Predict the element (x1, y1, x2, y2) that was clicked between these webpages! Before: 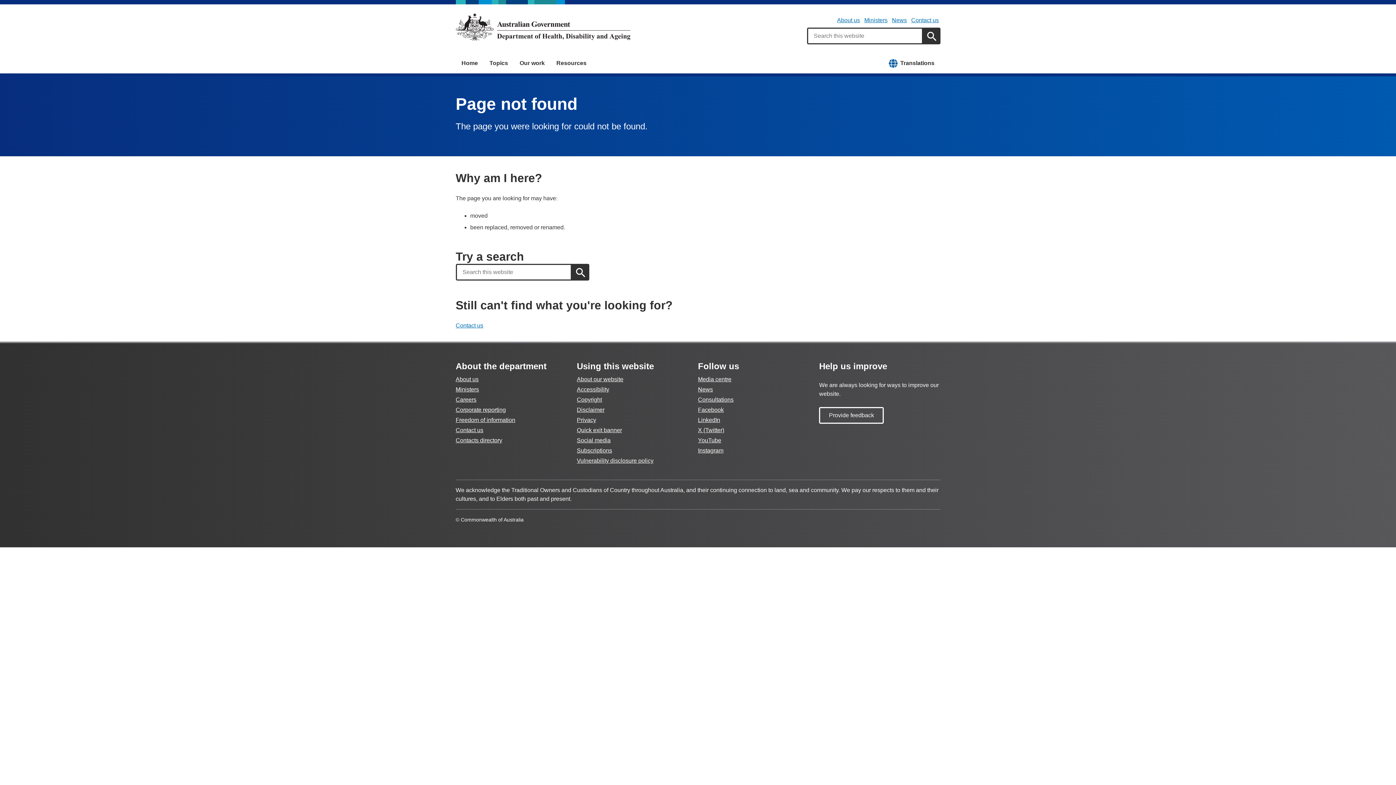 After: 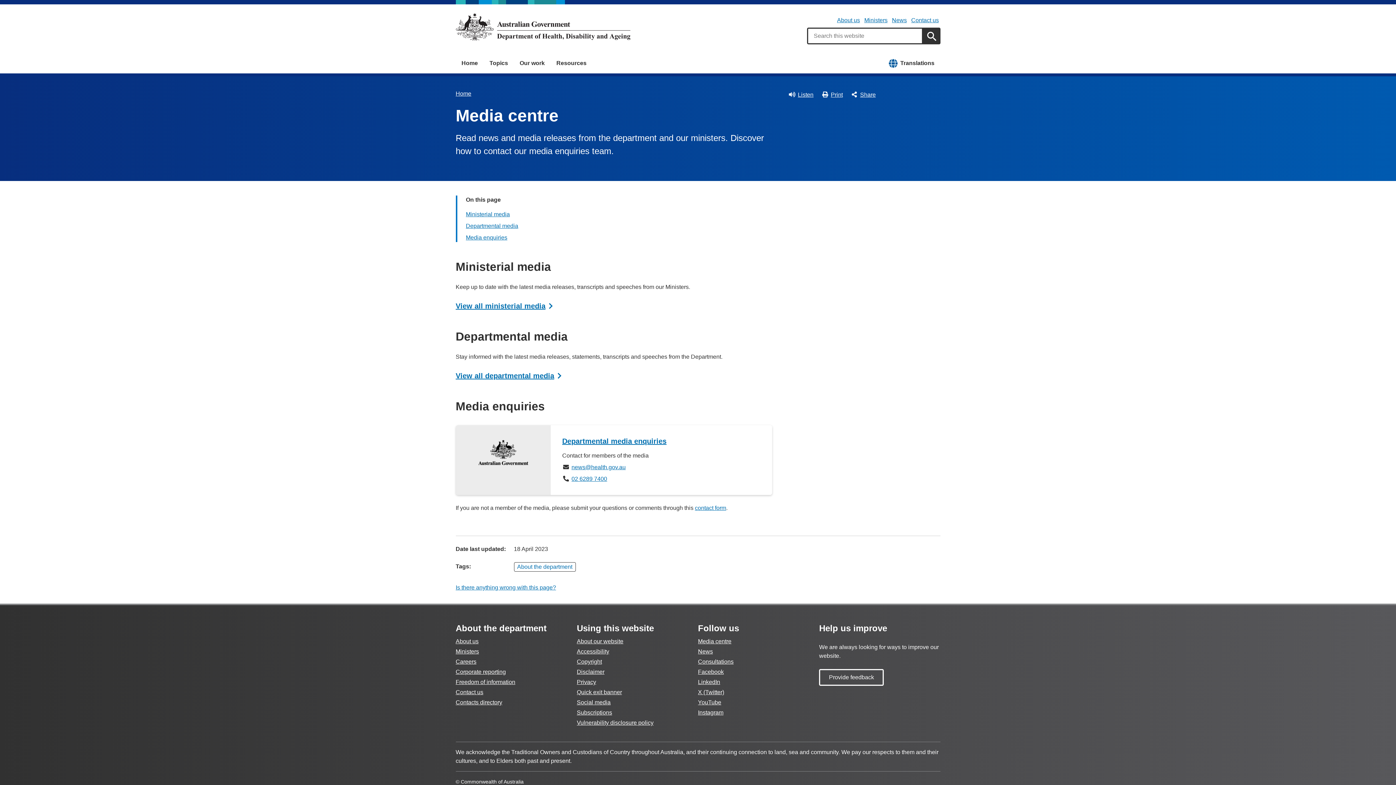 Action: bbox: (698, 376, 731, 382) label: Media centre